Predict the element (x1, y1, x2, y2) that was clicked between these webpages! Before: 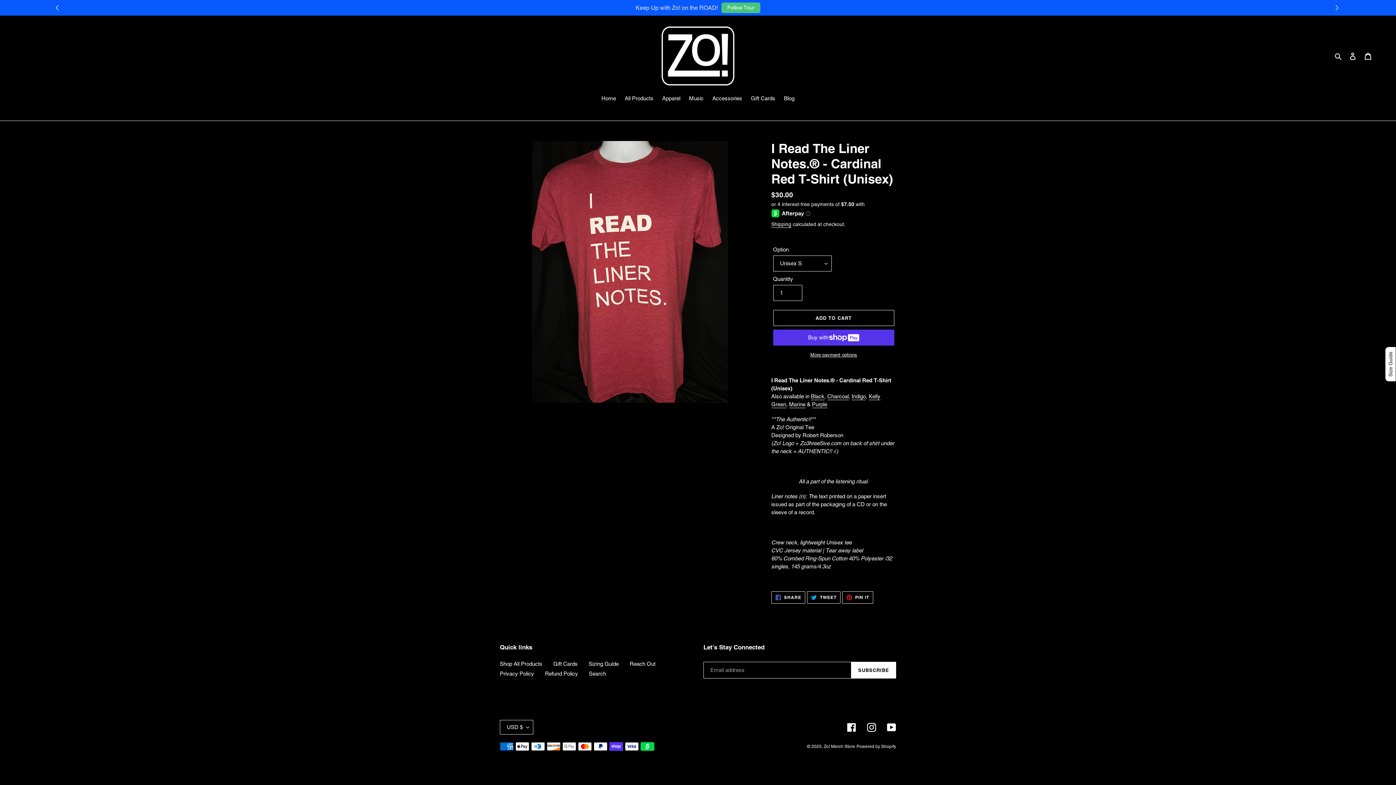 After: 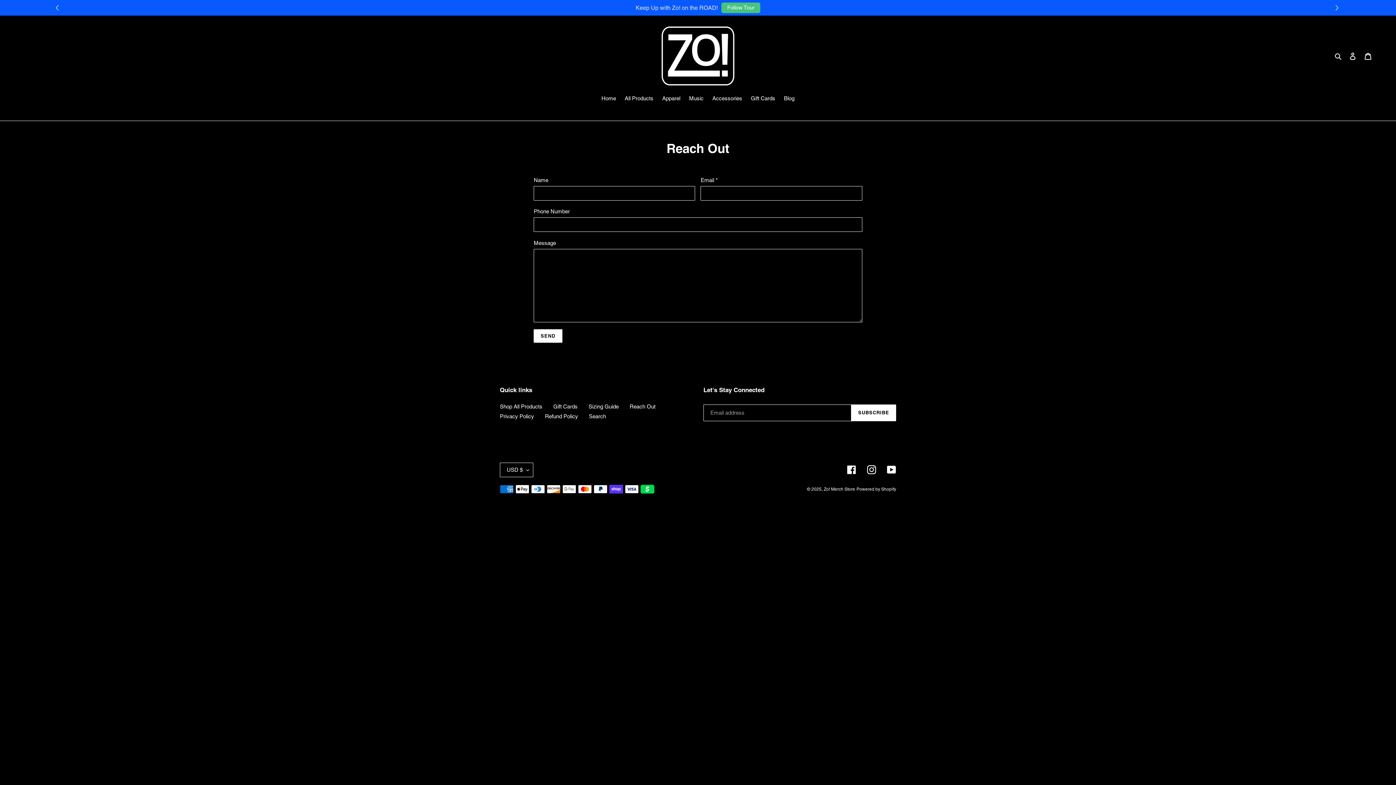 Action: bbox: (629, 661, 655, 667) label: Reach Out